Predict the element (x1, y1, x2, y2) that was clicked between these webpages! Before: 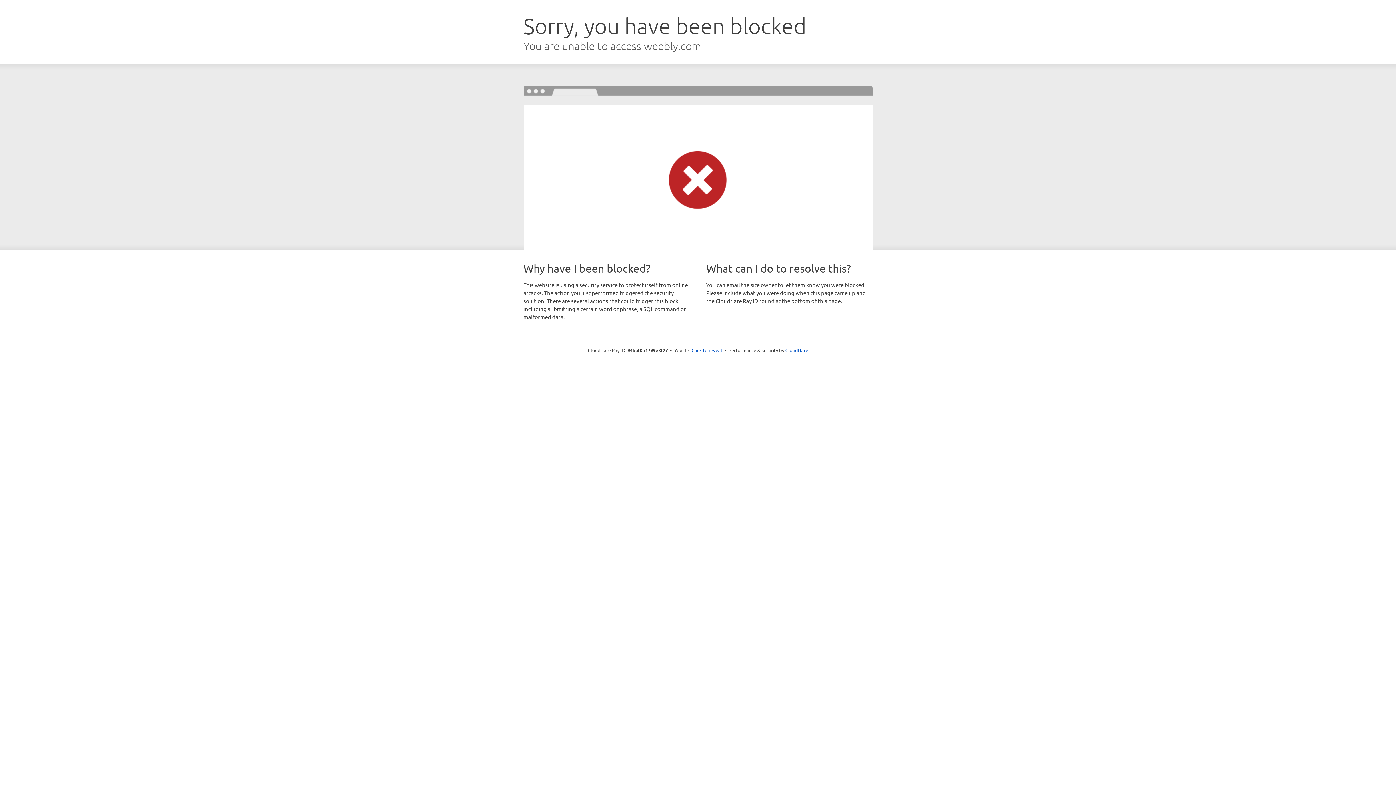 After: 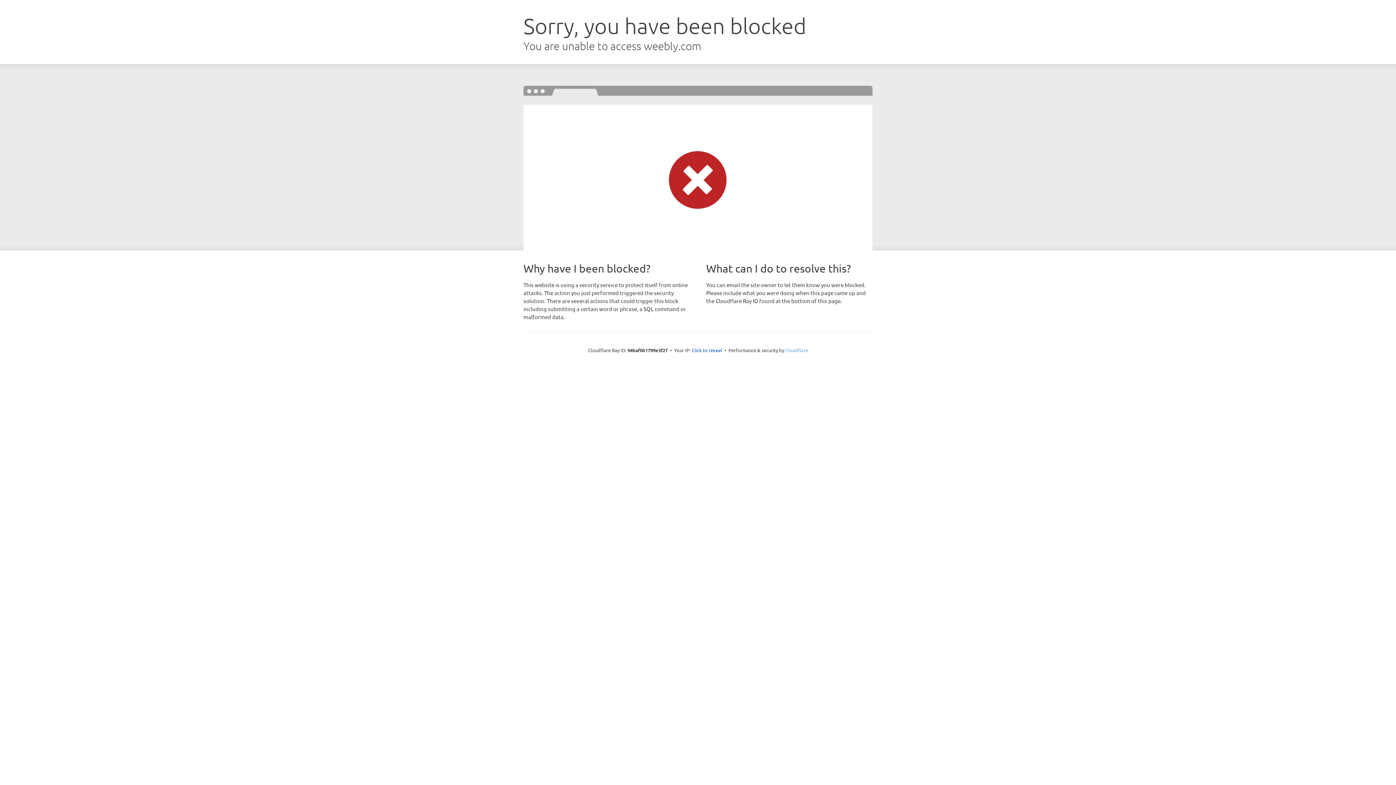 Action: bbox: (785, 347, 808, 353) label: Cloudflare